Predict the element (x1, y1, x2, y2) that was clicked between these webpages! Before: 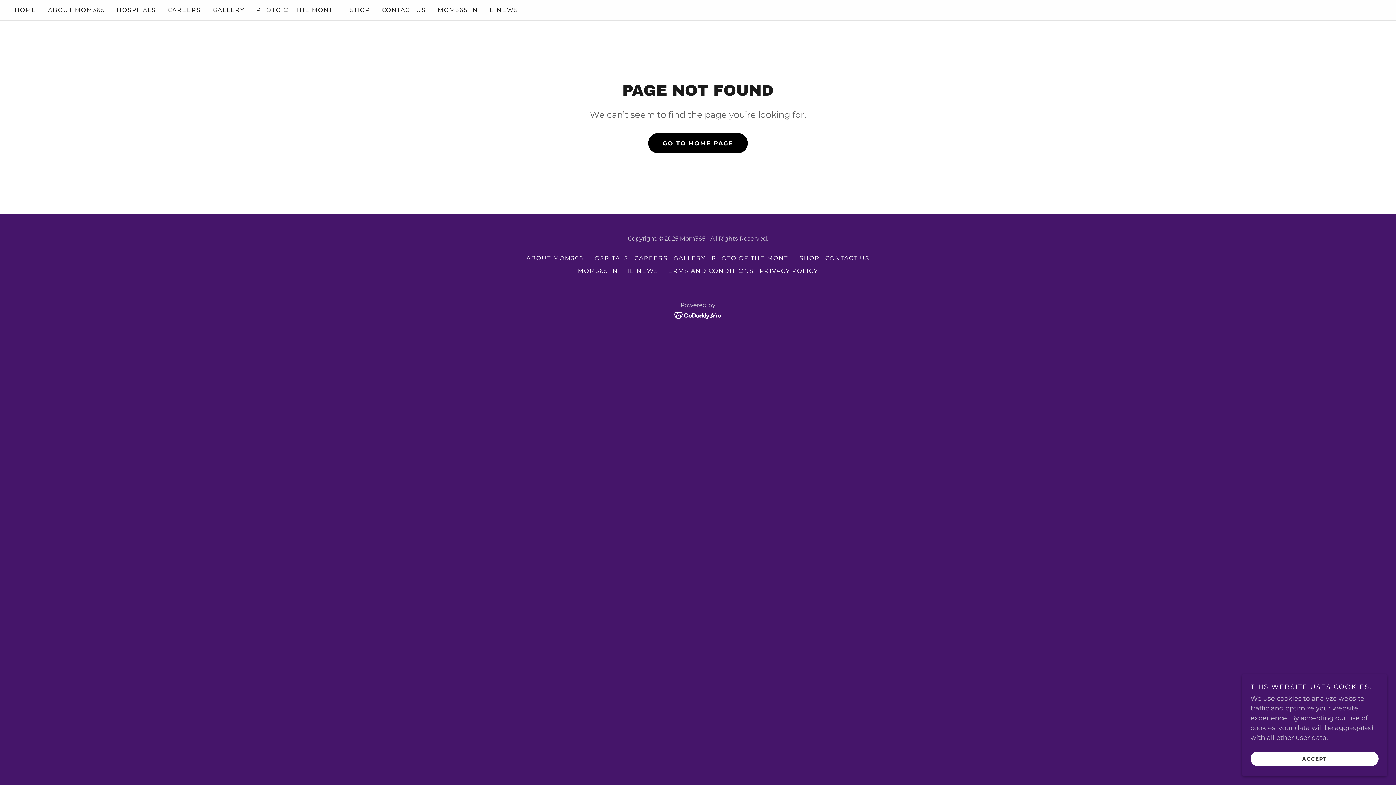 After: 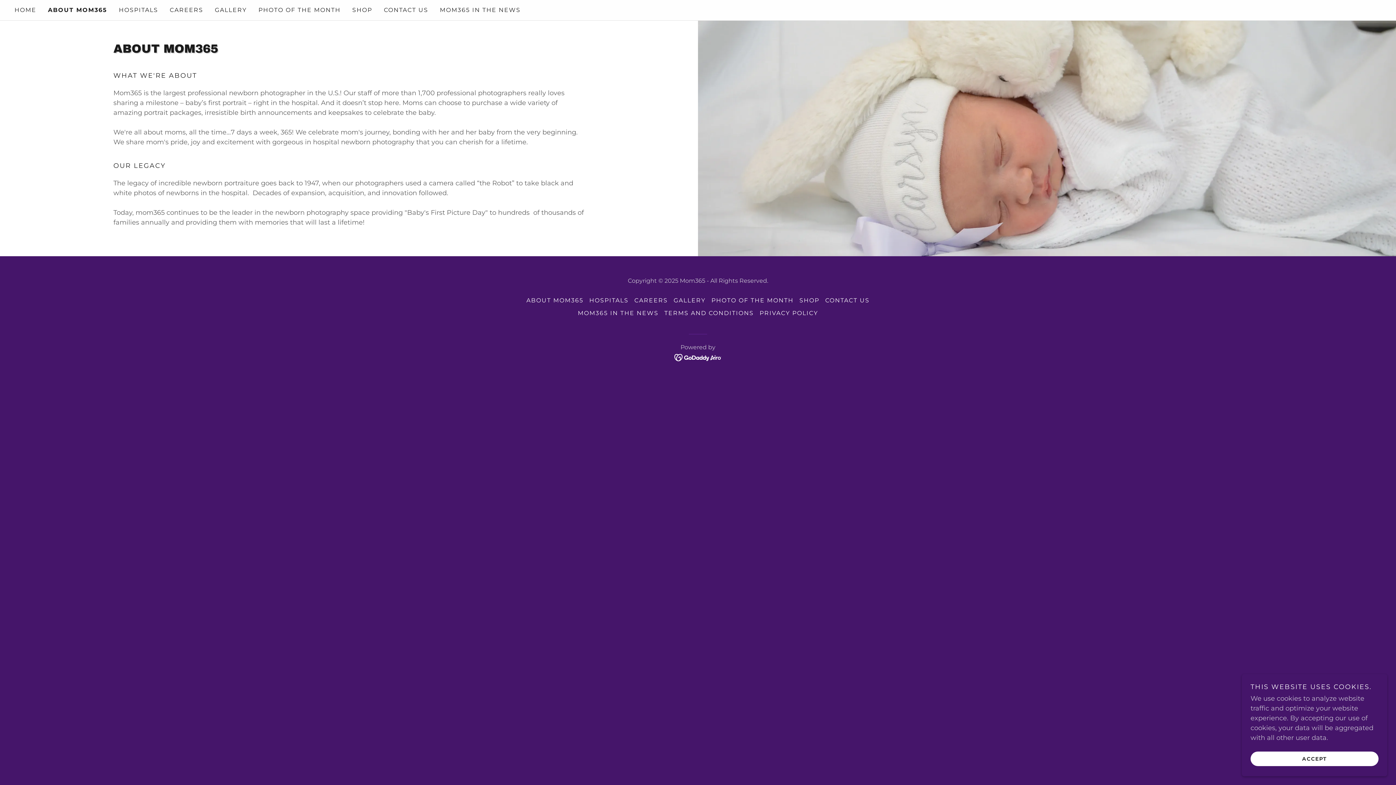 Action: label: ABOUT MOM365 bbox: (523, 252, 586, 264)